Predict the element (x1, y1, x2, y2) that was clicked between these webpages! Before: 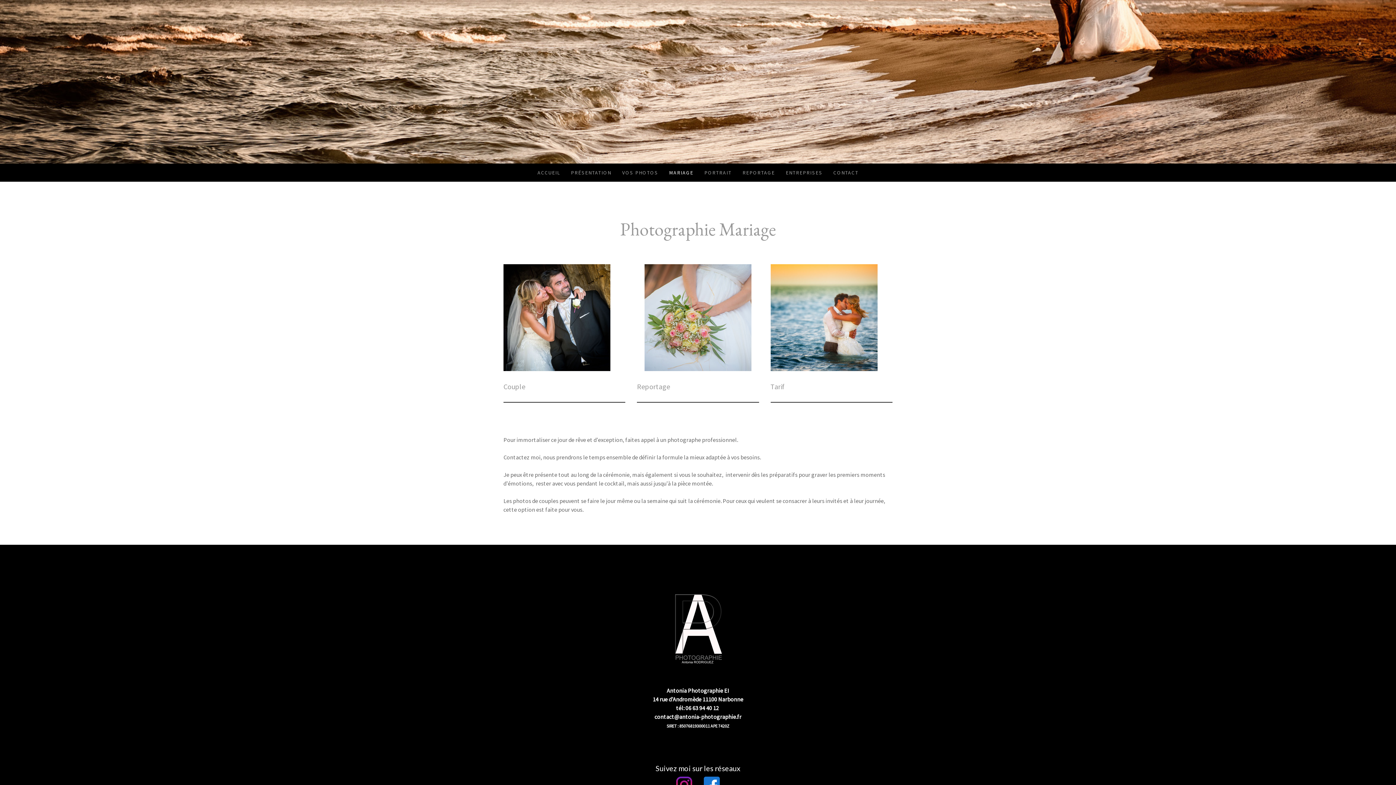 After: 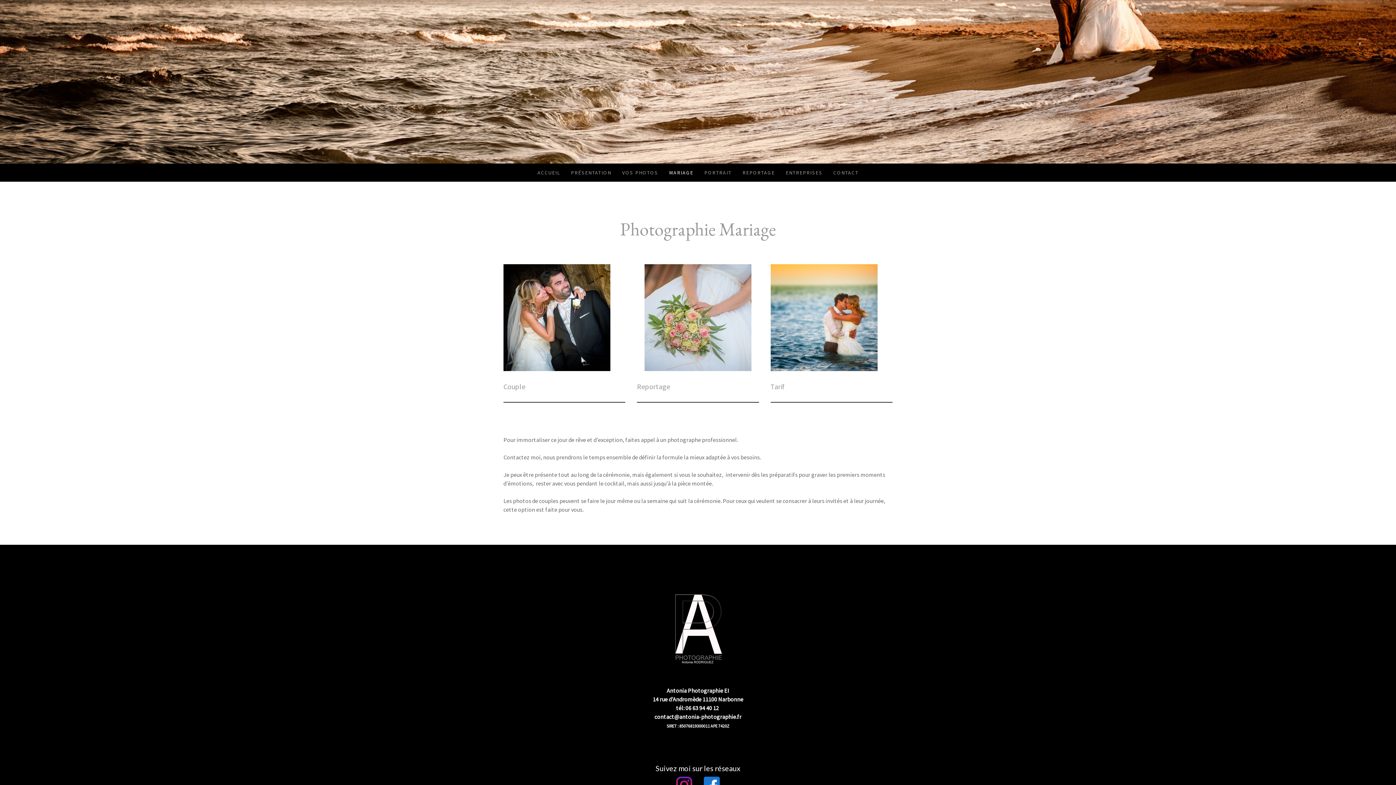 Action: bbox: (703, 777, 719, 785)